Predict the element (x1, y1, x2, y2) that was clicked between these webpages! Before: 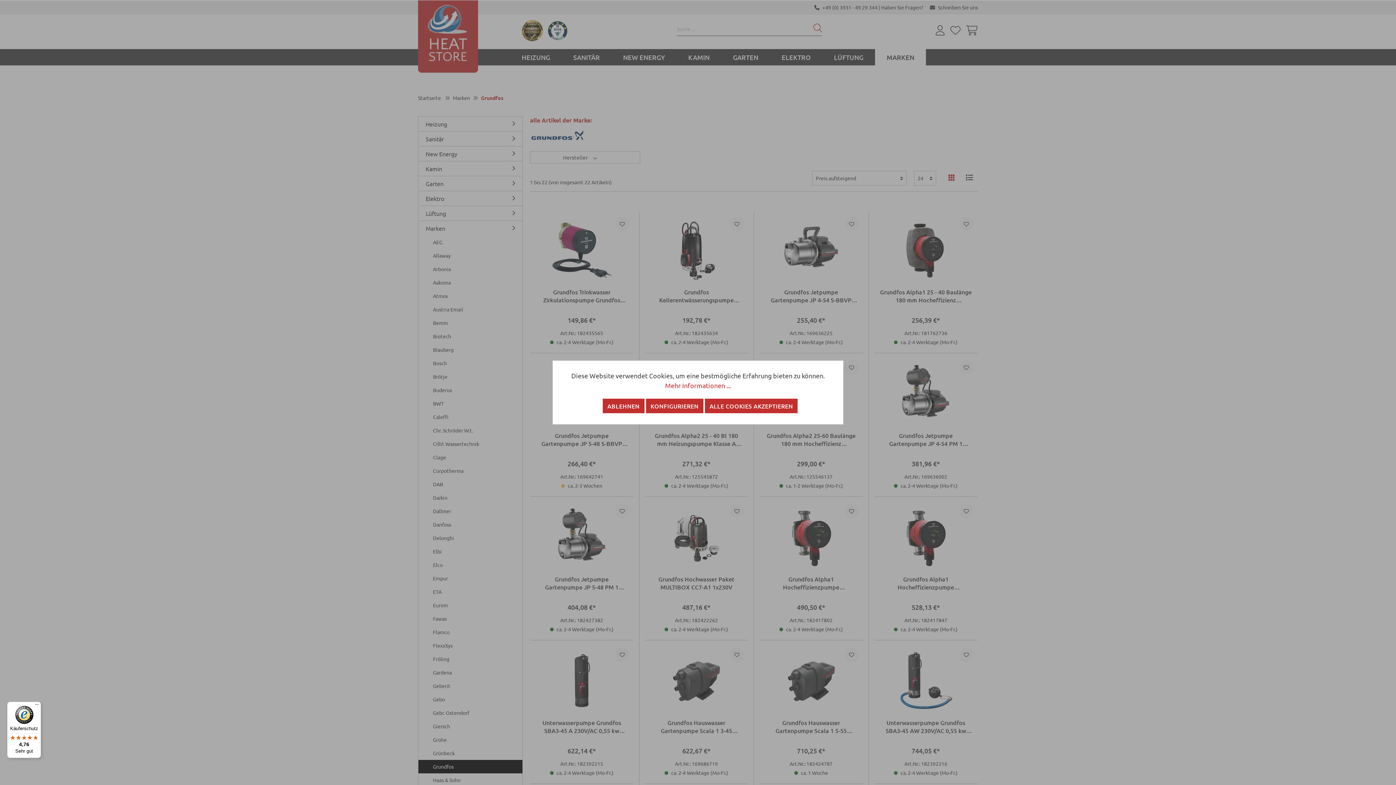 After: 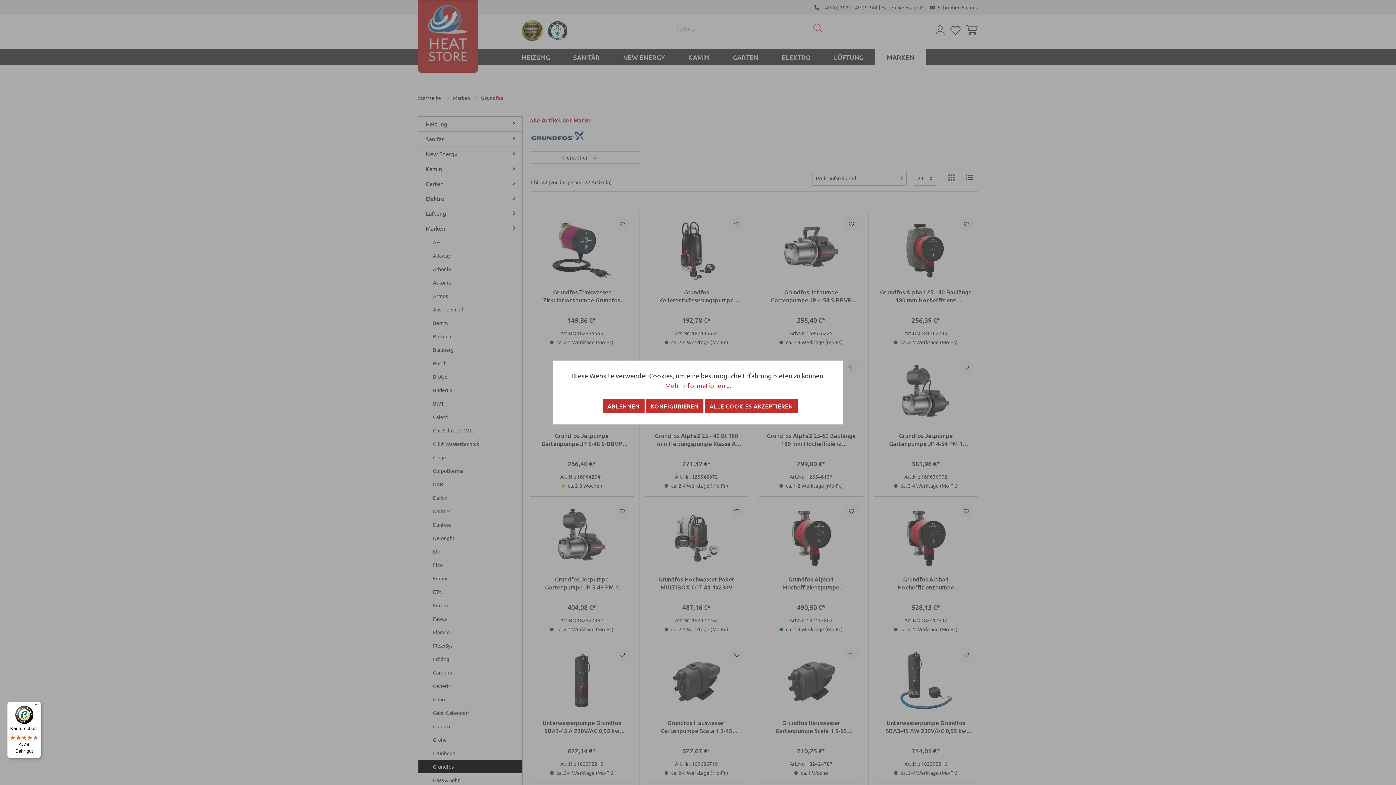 Action: label: Käuferschutz

4,76

Sehr gut bbox: (7, 702, 41, 758)